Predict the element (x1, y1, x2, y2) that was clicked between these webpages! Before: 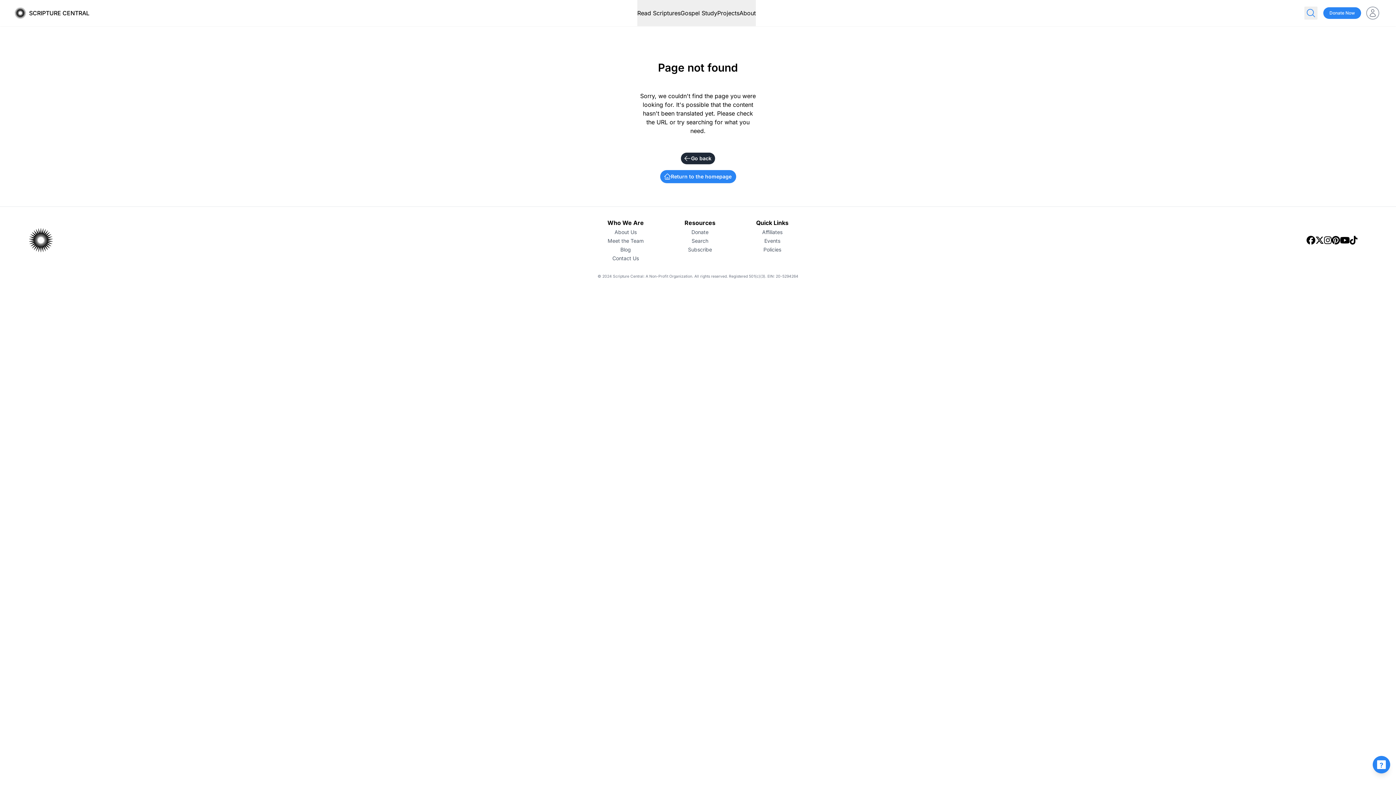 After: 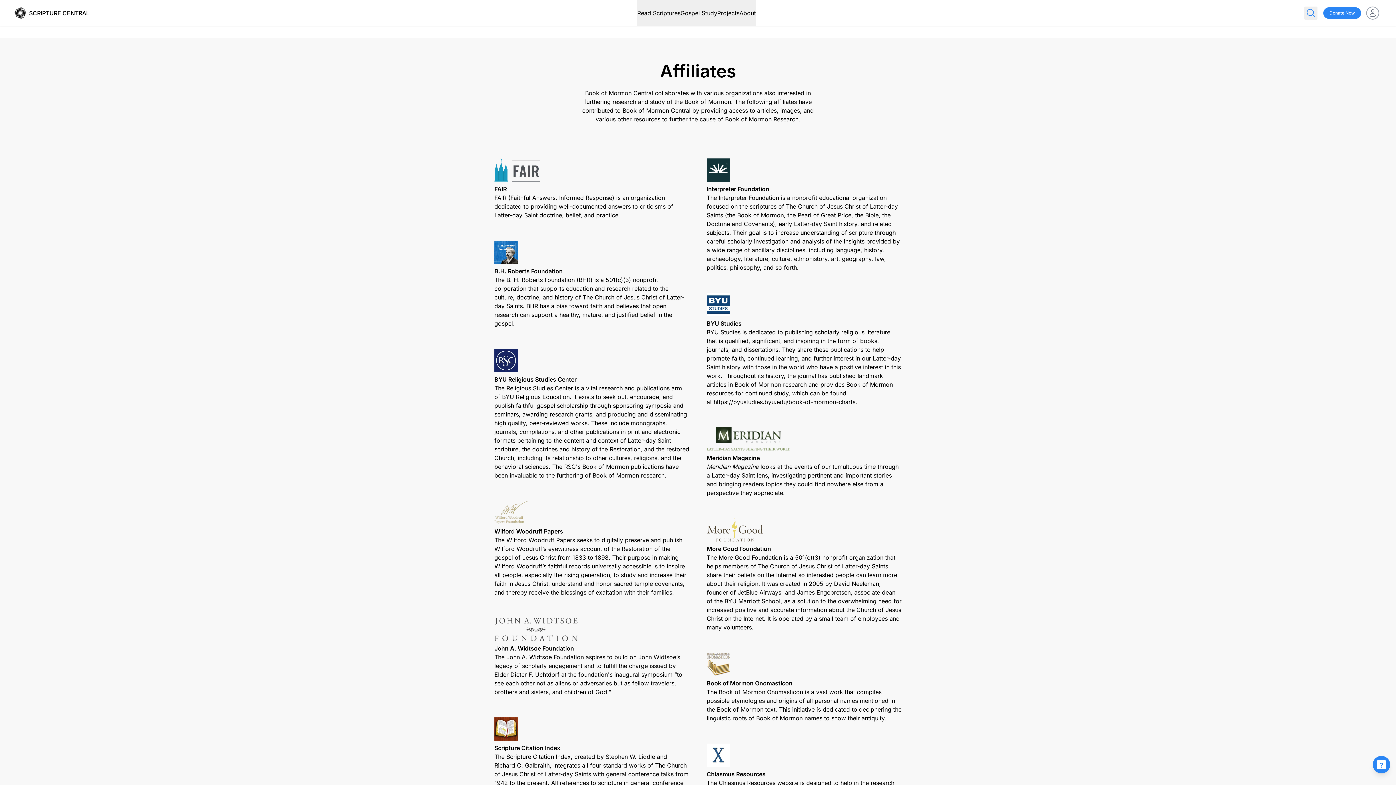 Action: bbox: (762, 228, 782, 236) label: Affiliates